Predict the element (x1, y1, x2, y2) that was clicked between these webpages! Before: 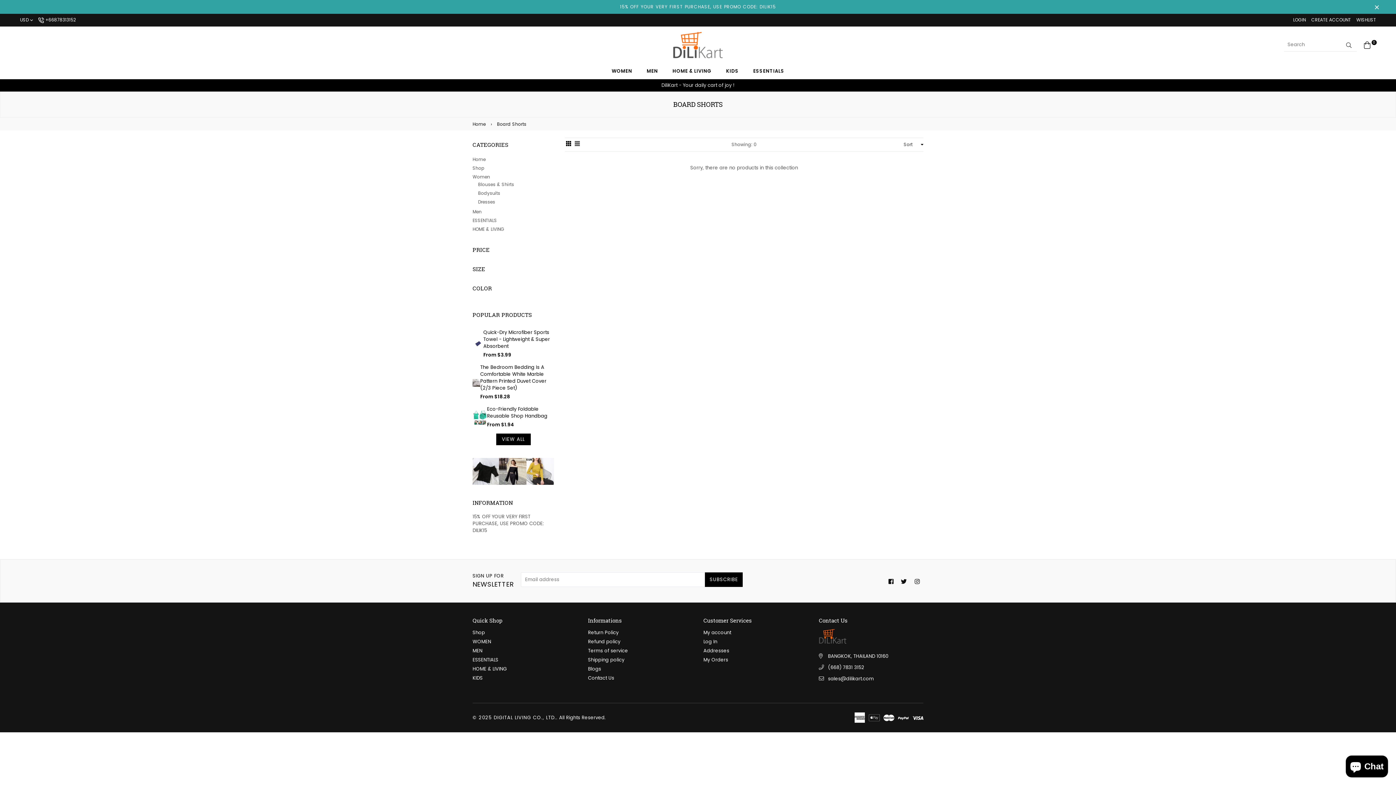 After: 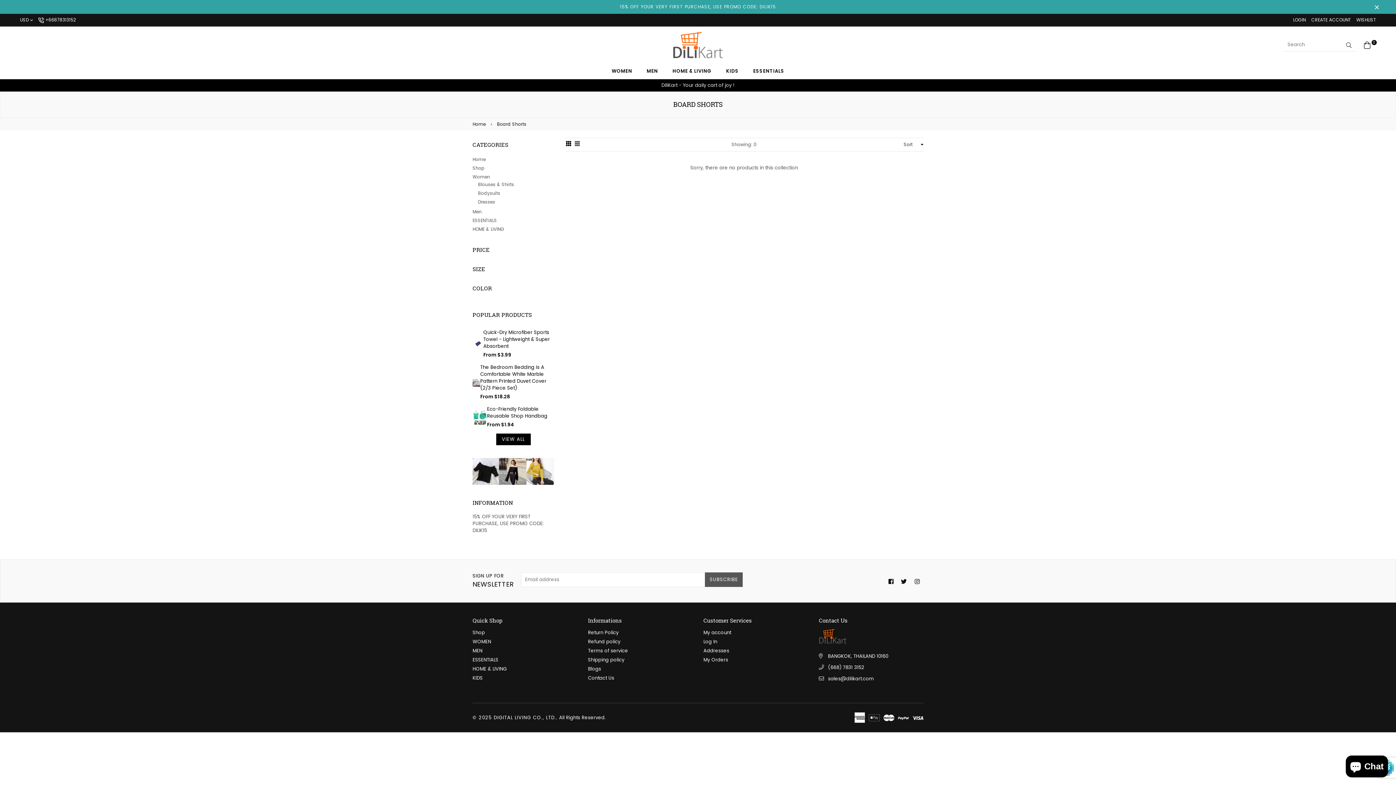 Action: bbox: (705, 572, 743, 587) label: SUBSCRIBE